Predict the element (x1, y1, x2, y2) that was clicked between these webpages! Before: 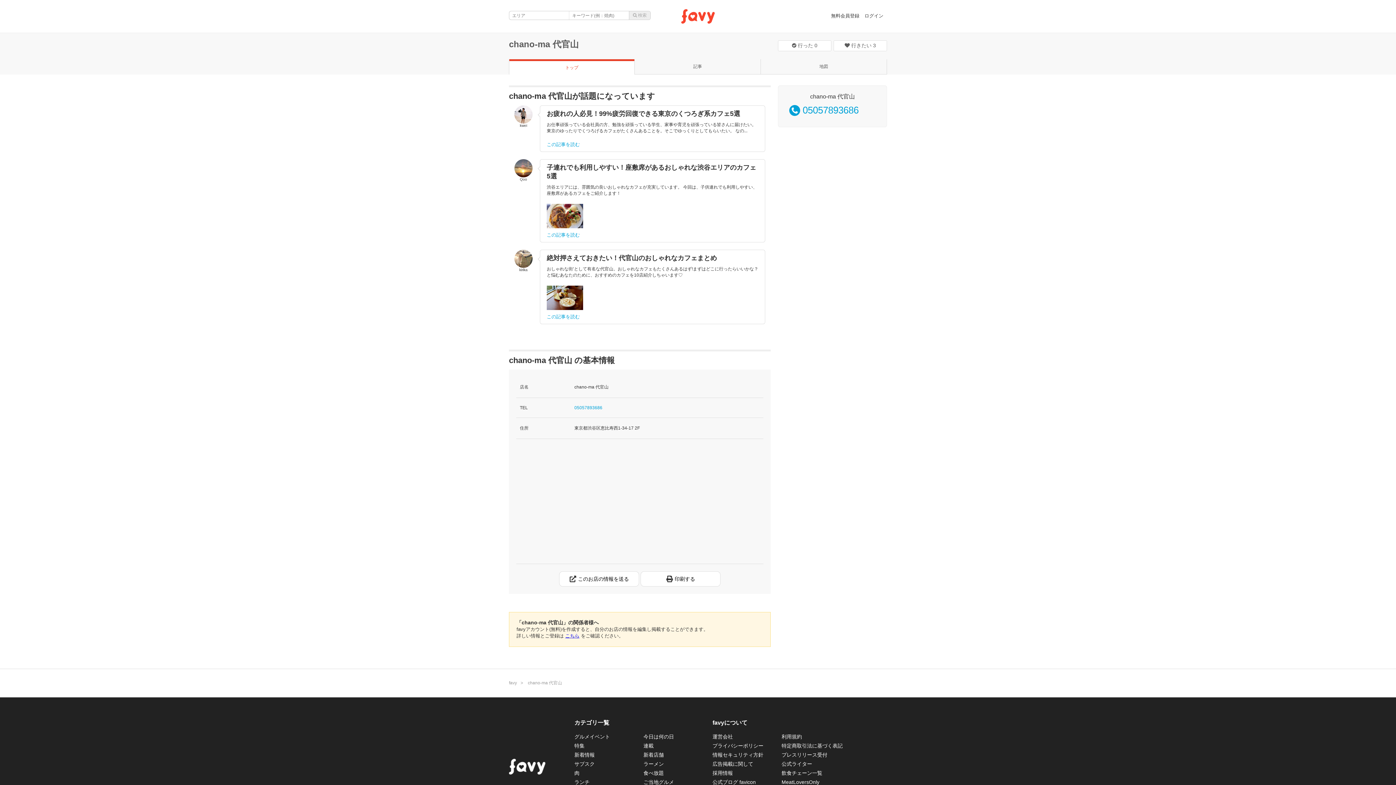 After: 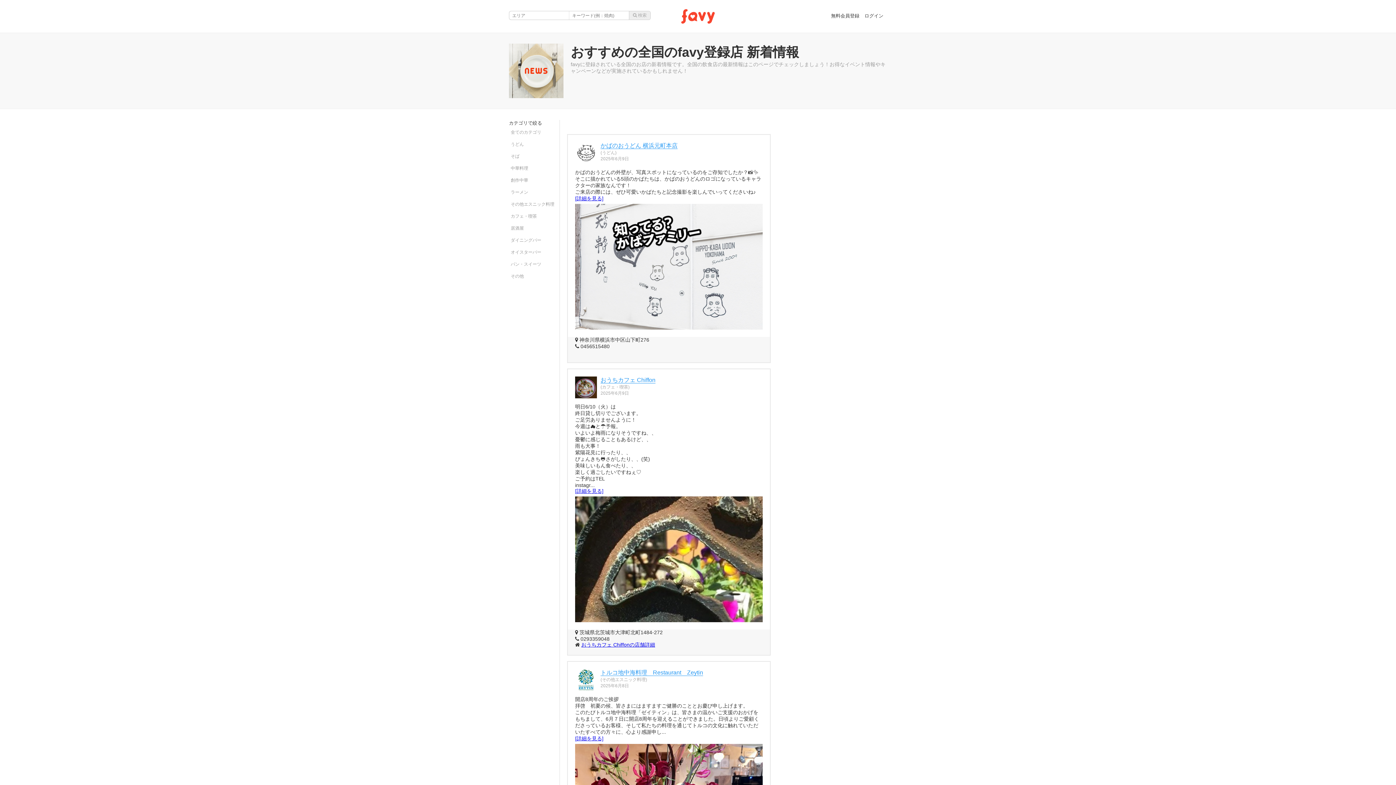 Action: bbox: (574, 752, 594, 758) label: 新着情報